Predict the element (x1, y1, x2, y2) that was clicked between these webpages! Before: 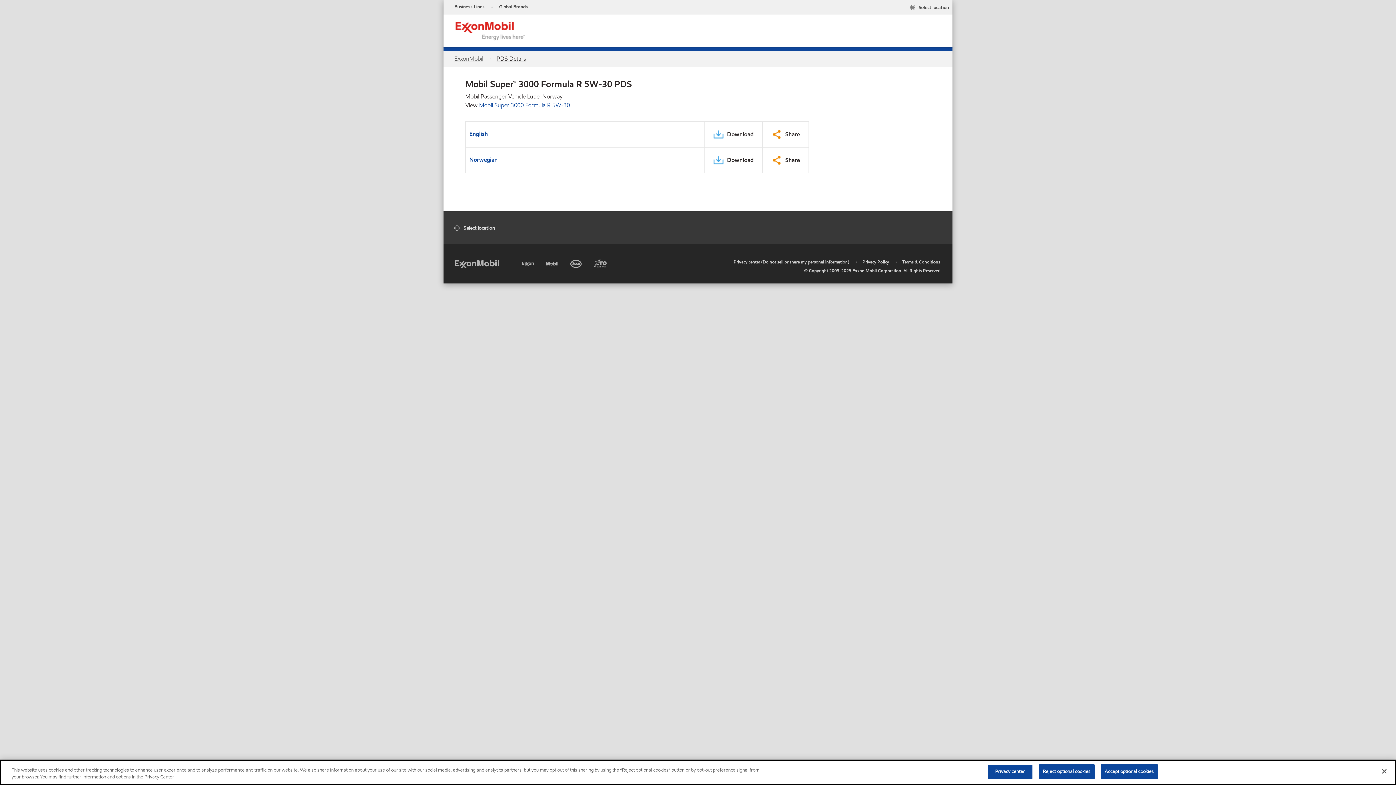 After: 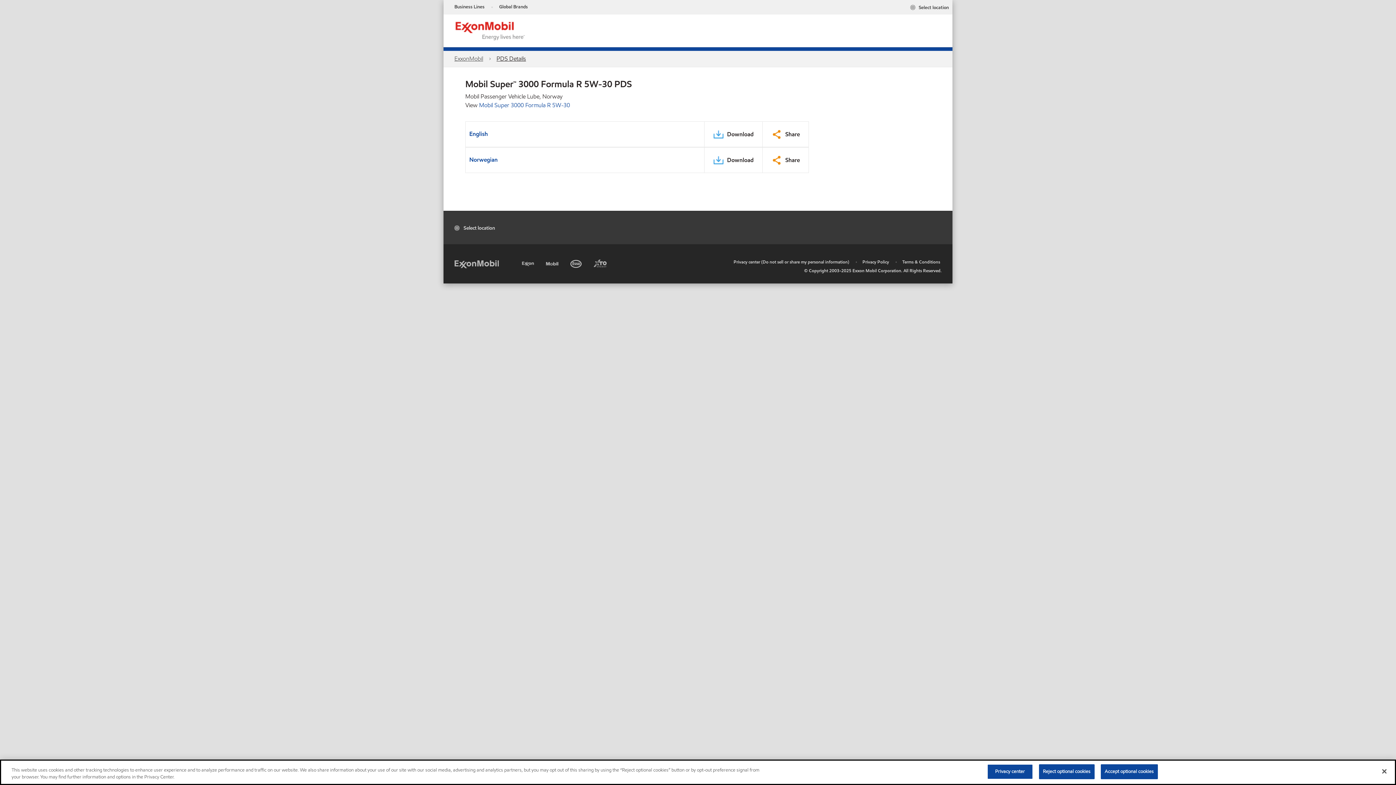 Action: bbox: (496, 54, 526, 62) label: PDS Details